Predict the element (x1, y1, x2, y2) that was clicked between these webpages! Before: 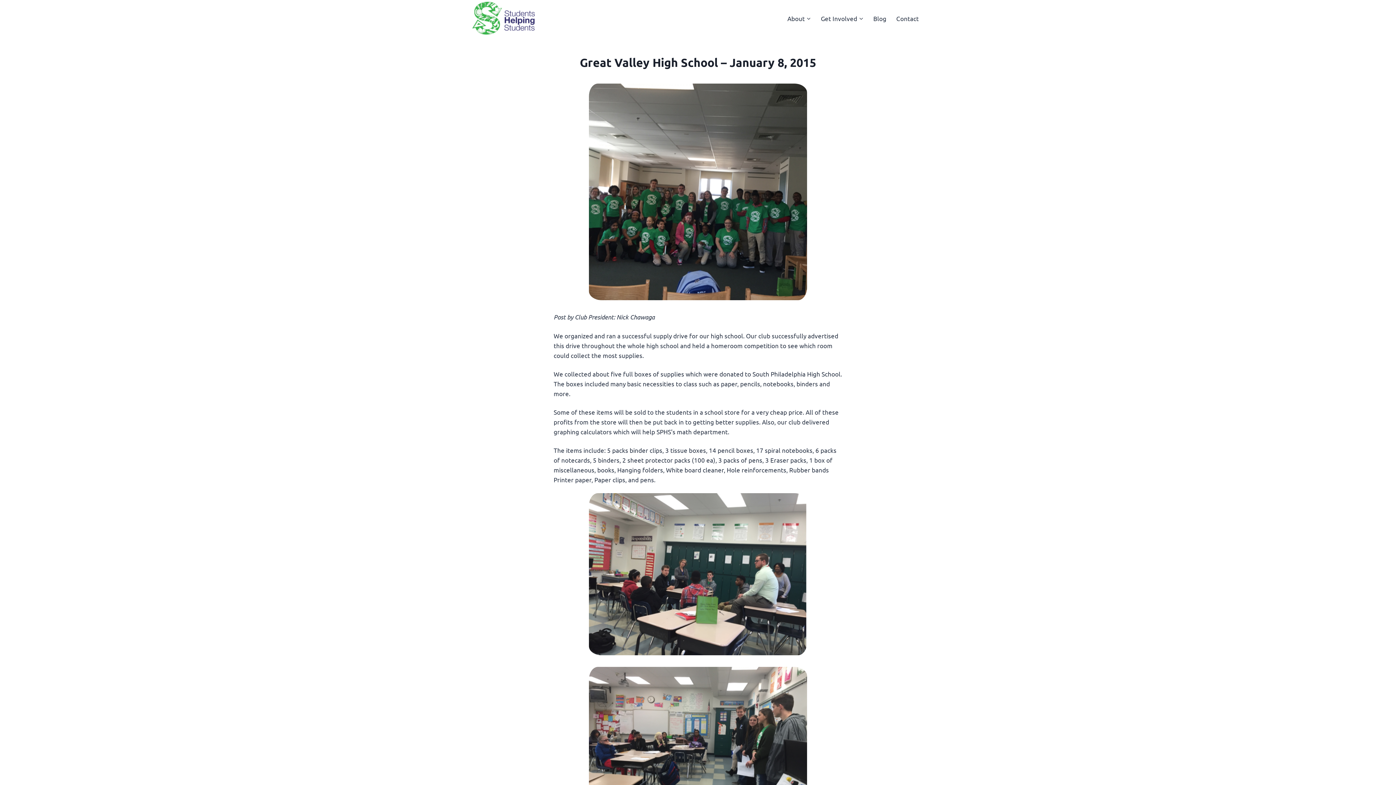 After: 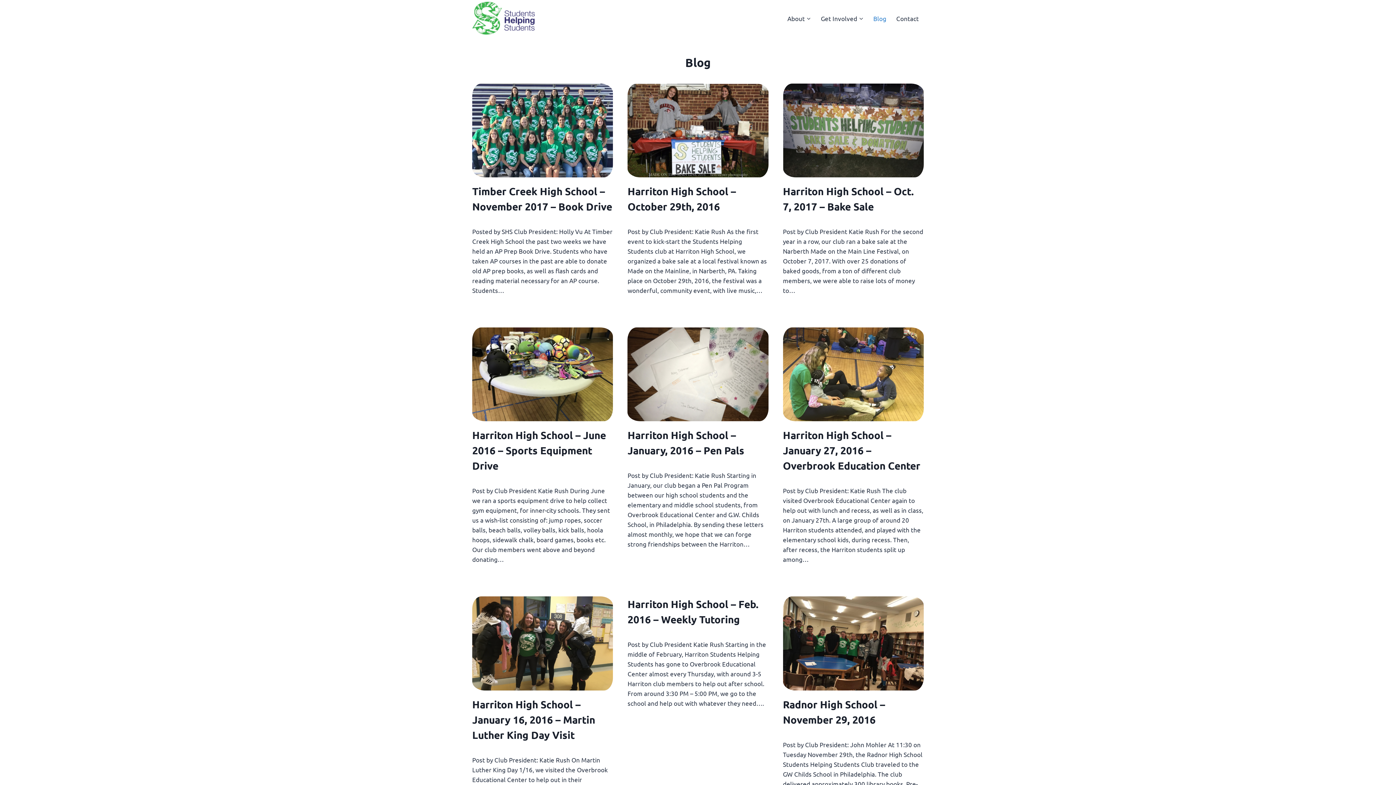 Action: bbox: (868, 9, 891, 26) label: Blog